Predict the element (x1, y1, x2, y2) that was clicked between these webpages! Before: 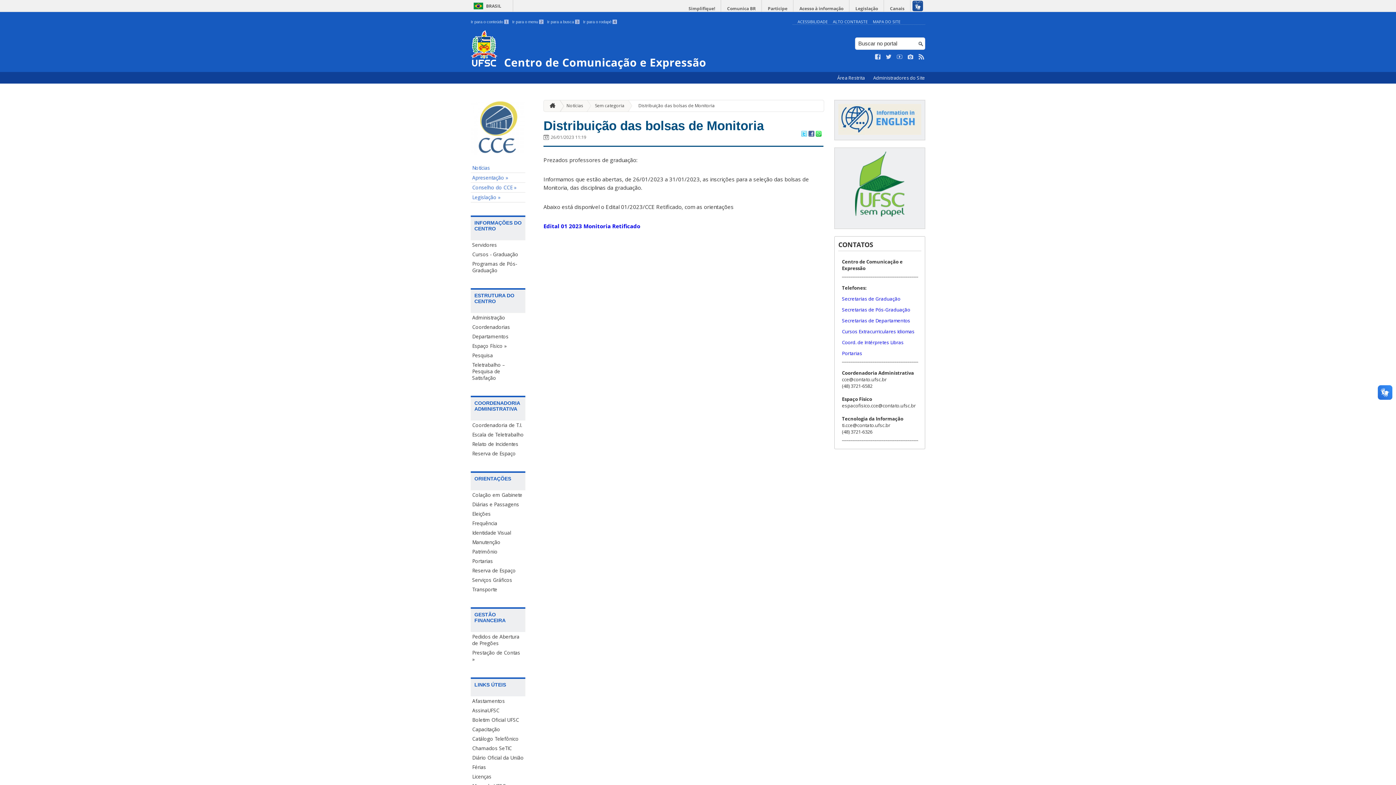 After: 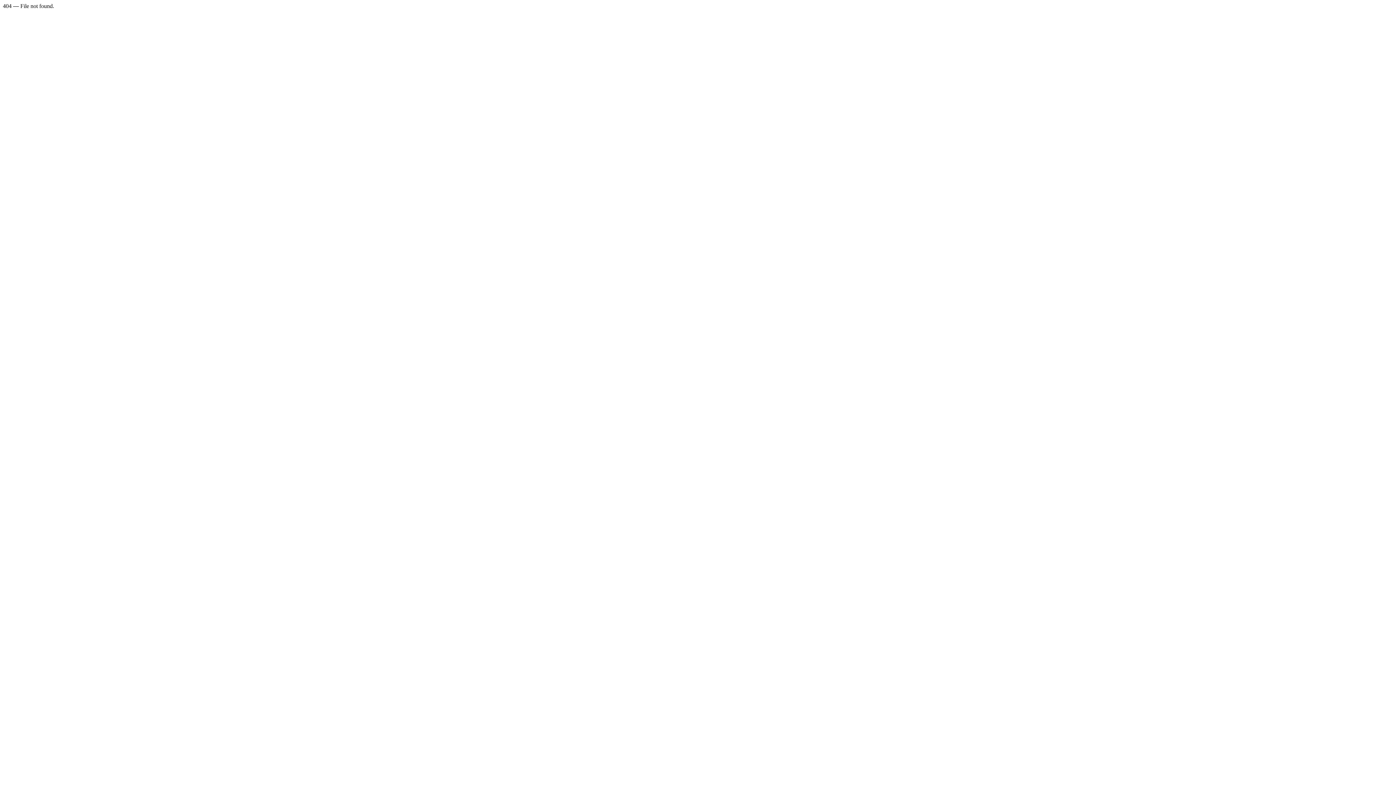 Action: bbox: (543, 222, 640, 229) label: Edital 01 2023 Monitoria Retificado